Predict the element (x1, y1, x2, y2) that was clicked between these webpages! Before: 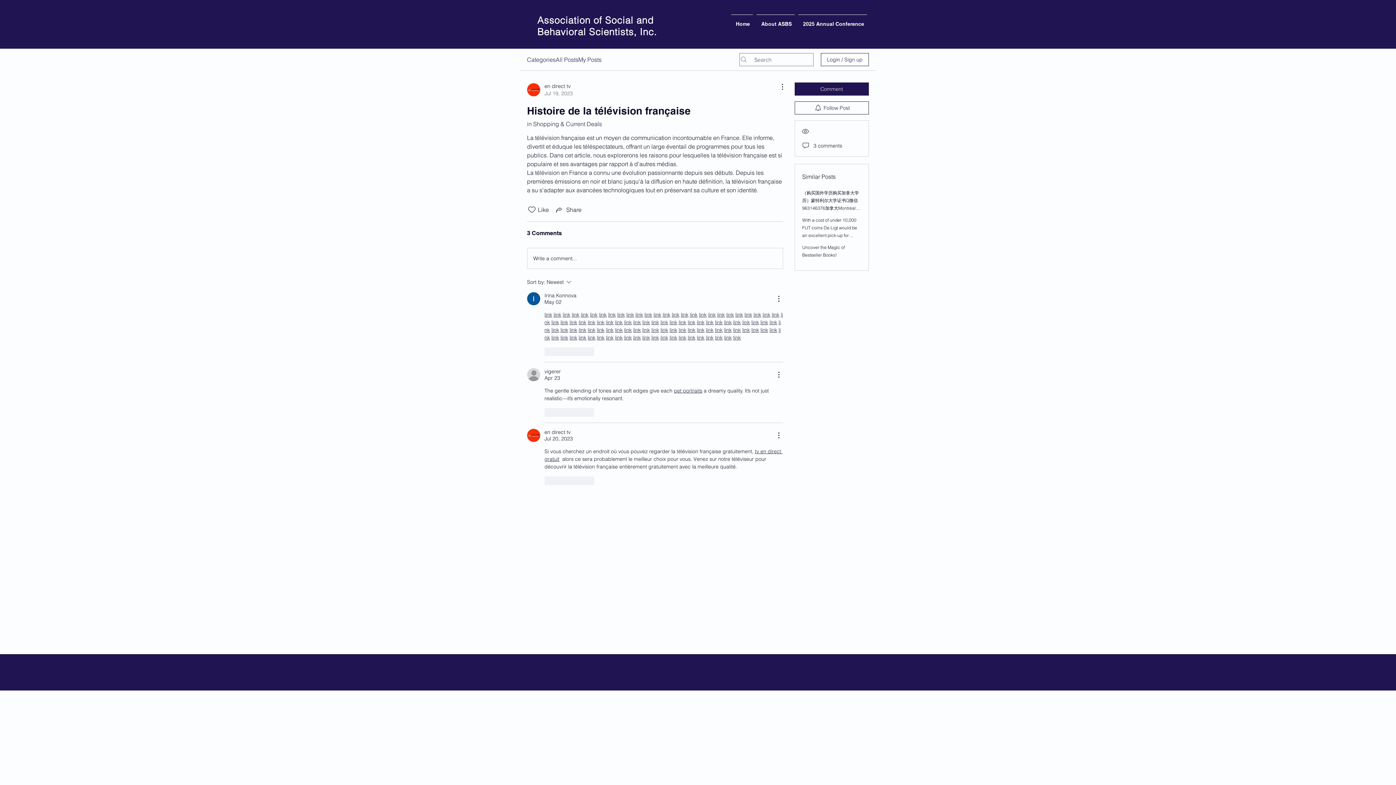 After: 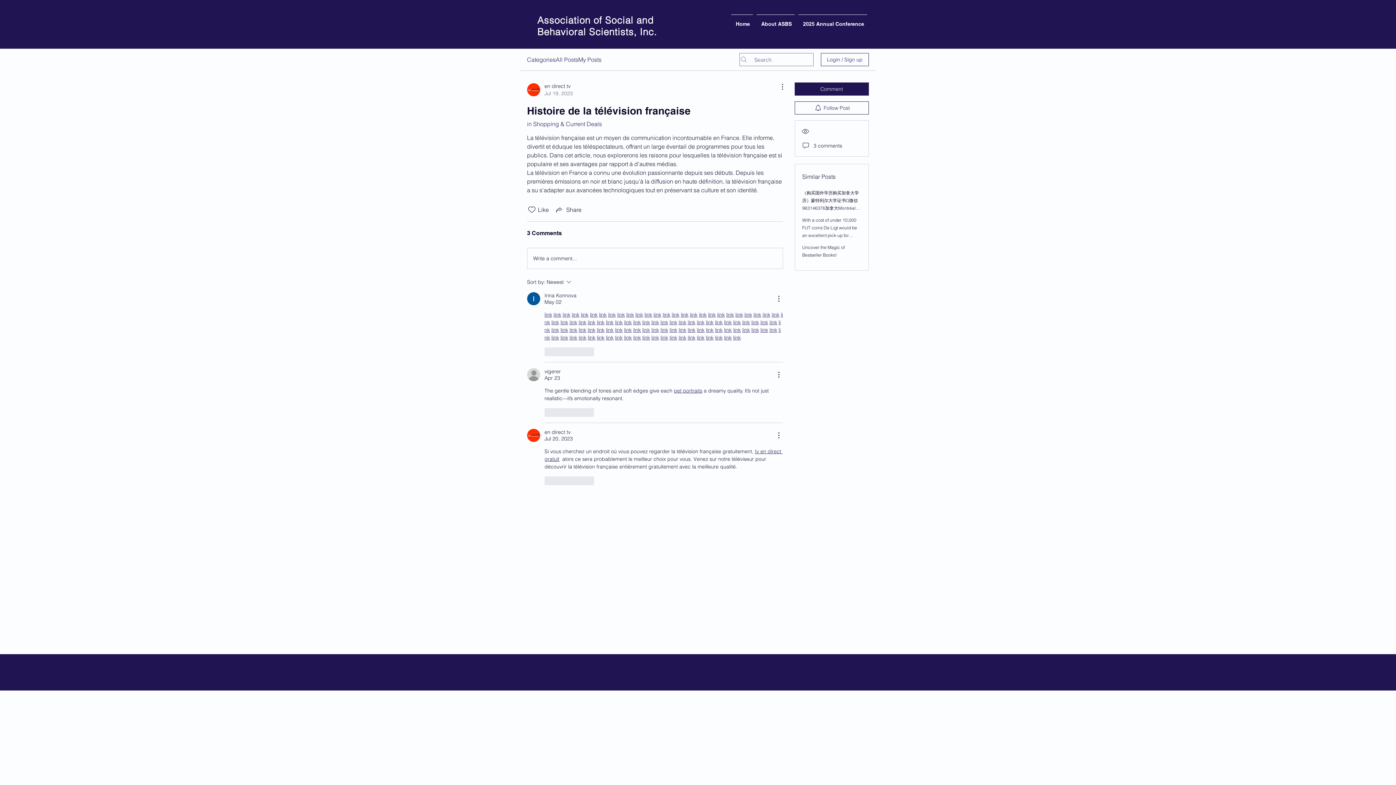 Action: bbox: (717, 311, 725, 318) label: link